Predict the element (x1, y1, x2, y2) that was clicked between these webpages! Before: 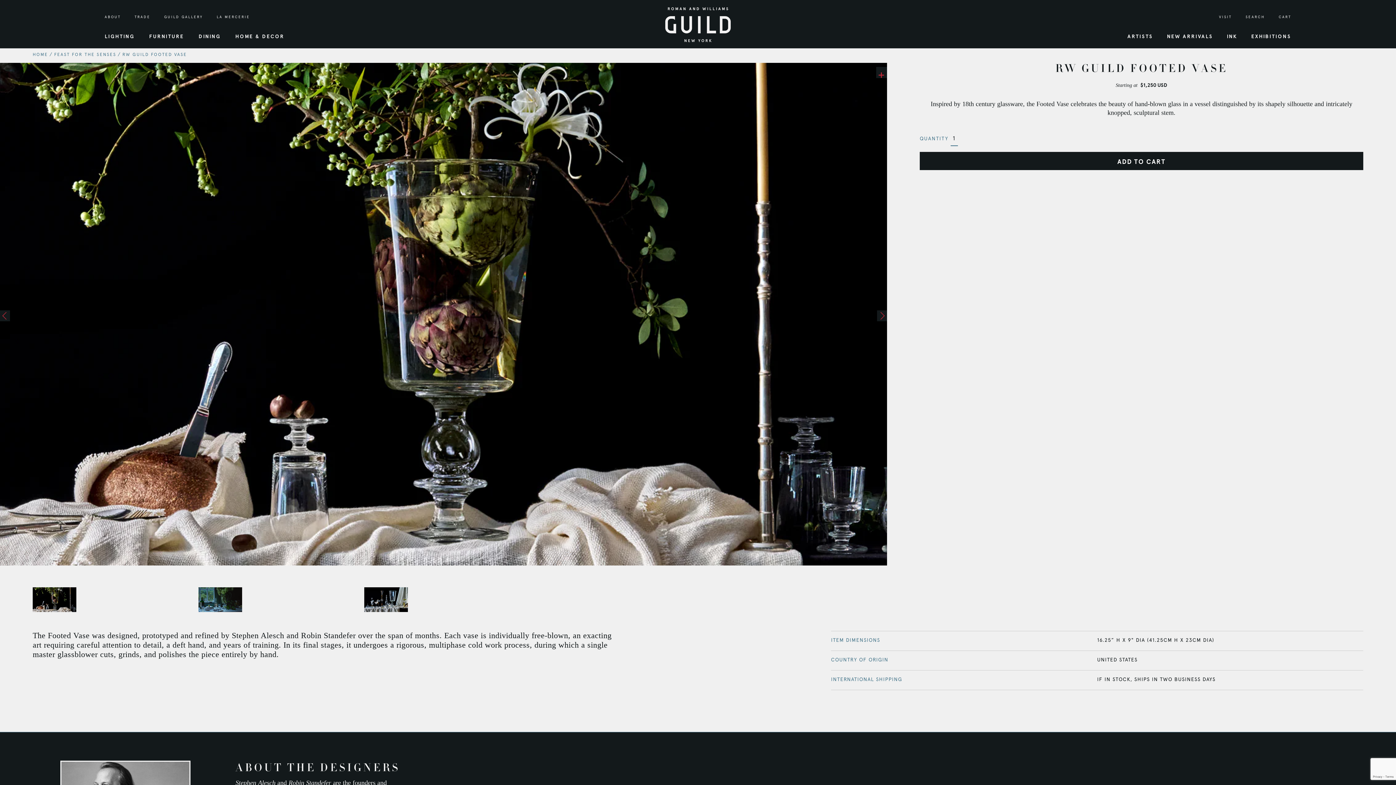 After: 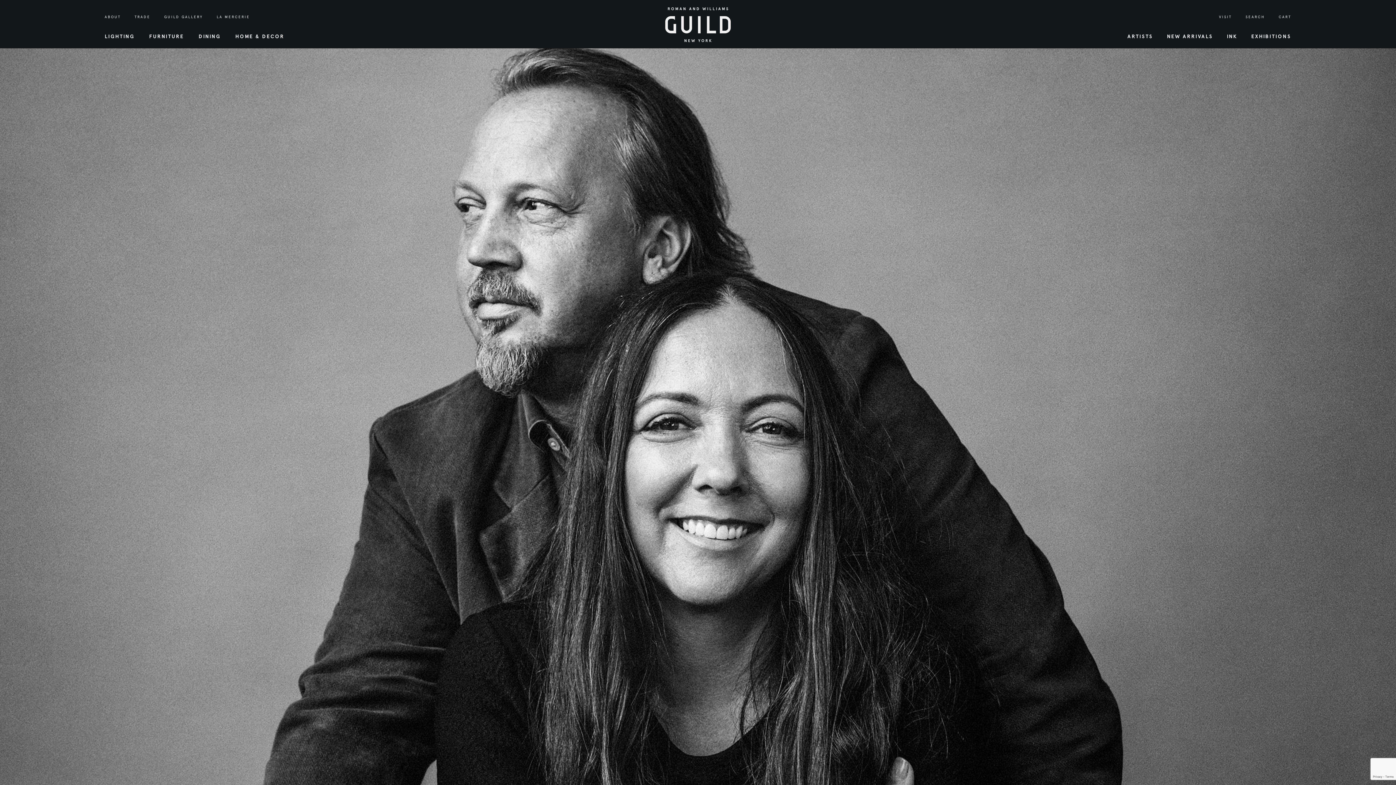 Action: bbox: (104, 14, 120, 18) label: ABOUT